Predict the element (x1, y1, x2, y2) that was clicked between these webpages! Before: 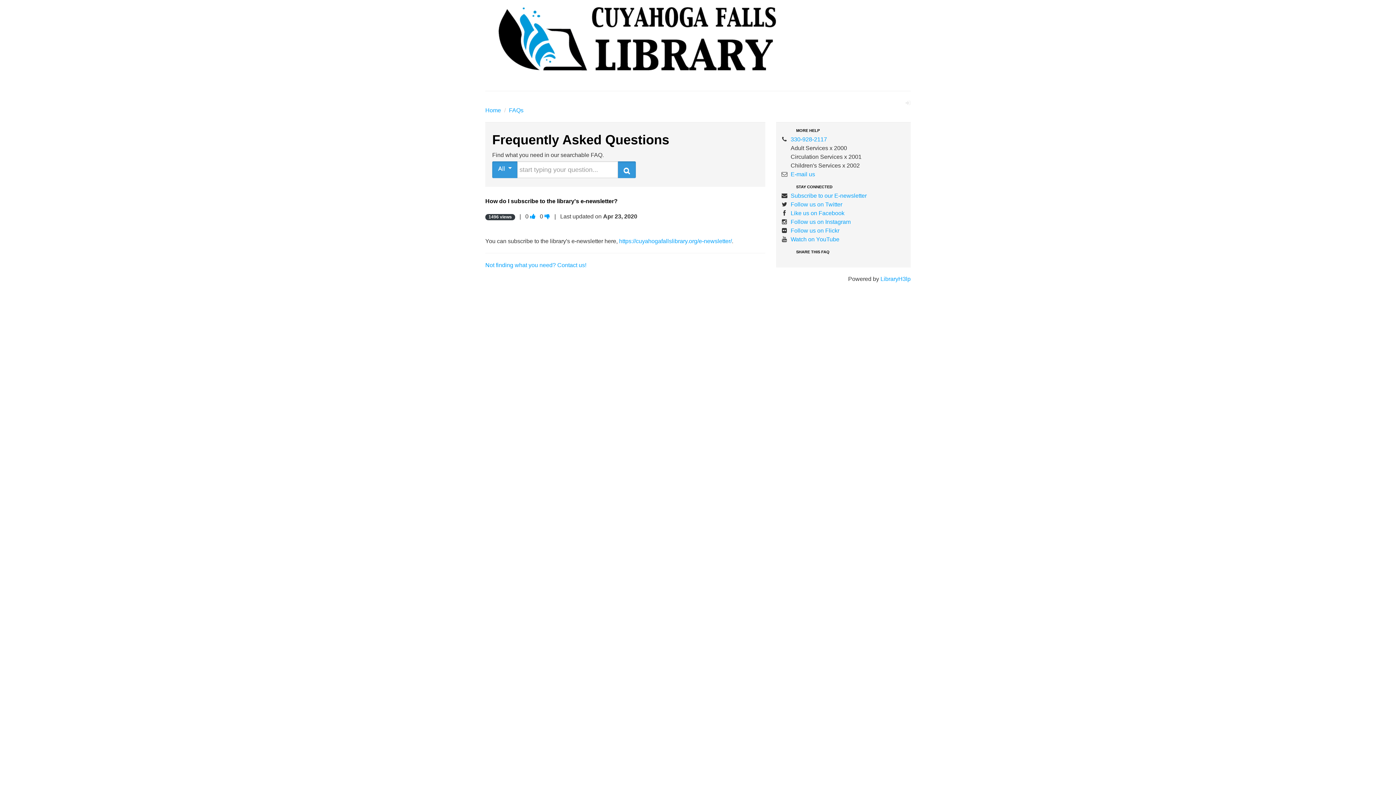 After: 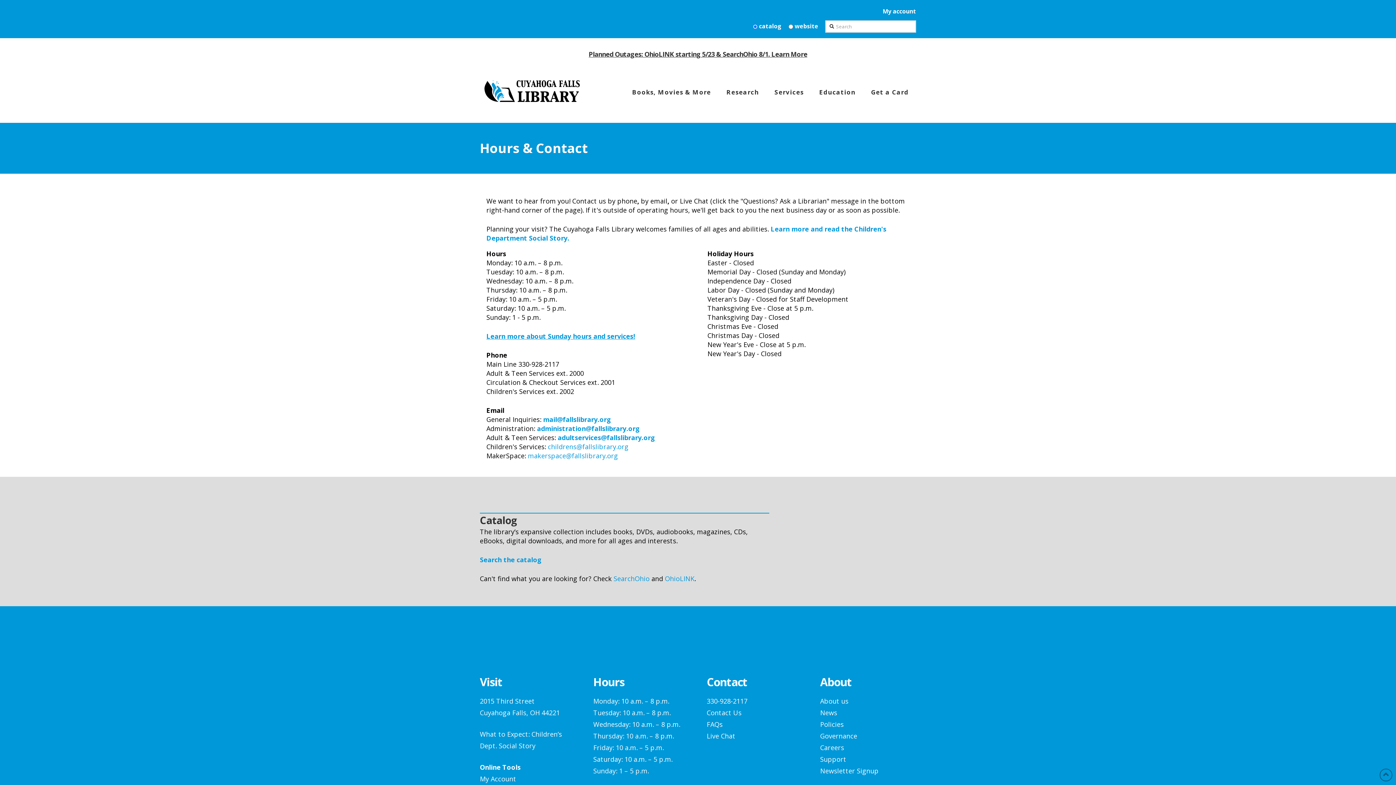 Action: bbox: (485, 262, 586, 268) label: Not finding what you need? Contact us!